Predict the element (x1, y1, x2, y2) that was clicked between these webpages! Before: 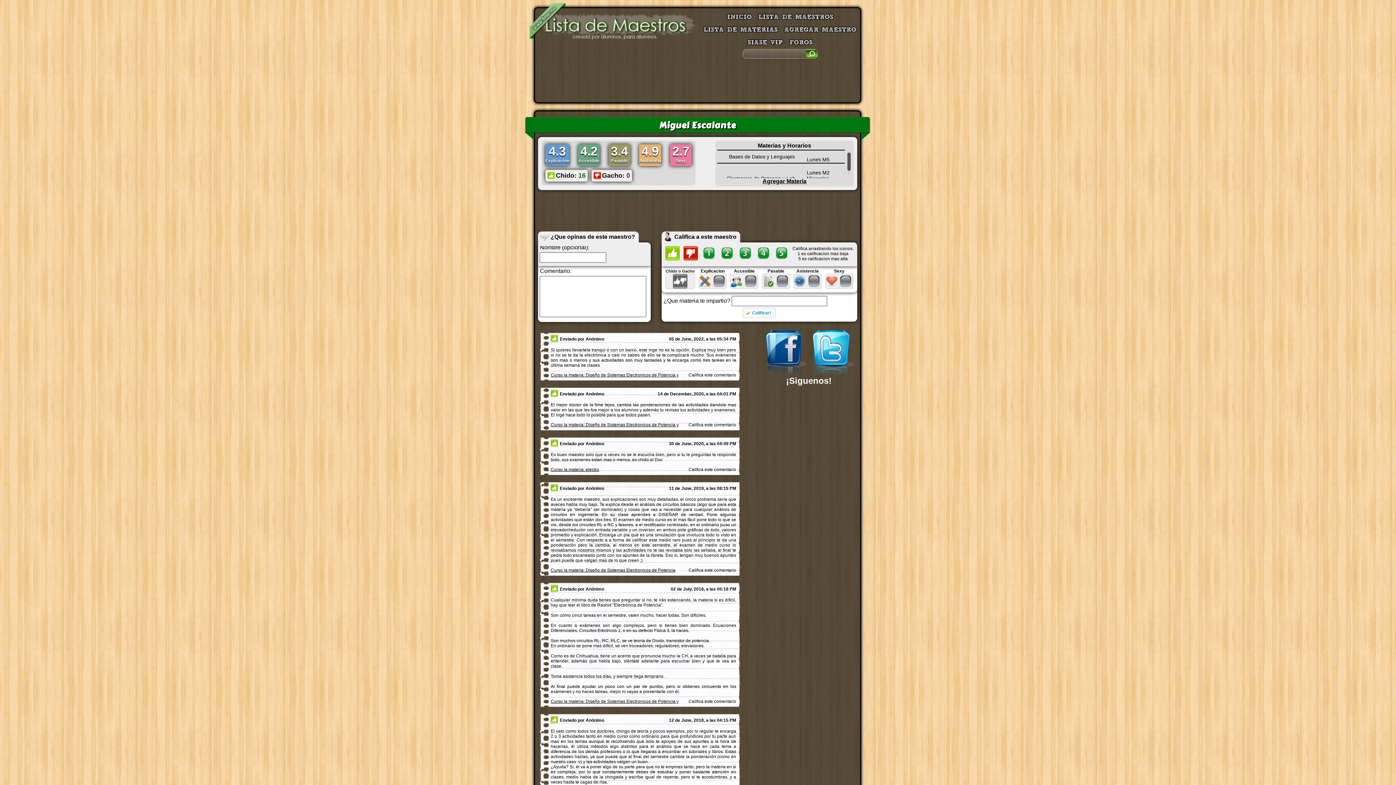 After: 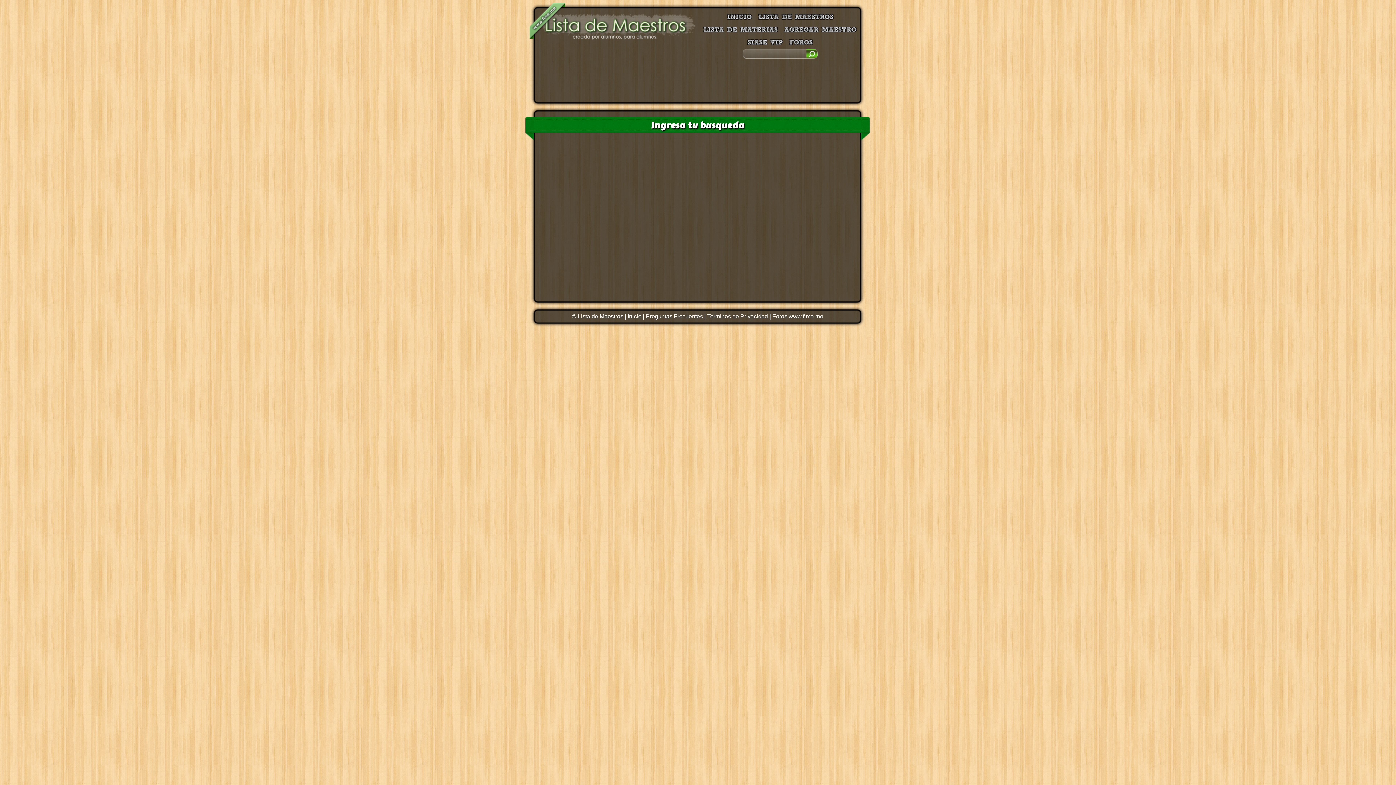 Action: bbox: (806, 49, 817, 57)